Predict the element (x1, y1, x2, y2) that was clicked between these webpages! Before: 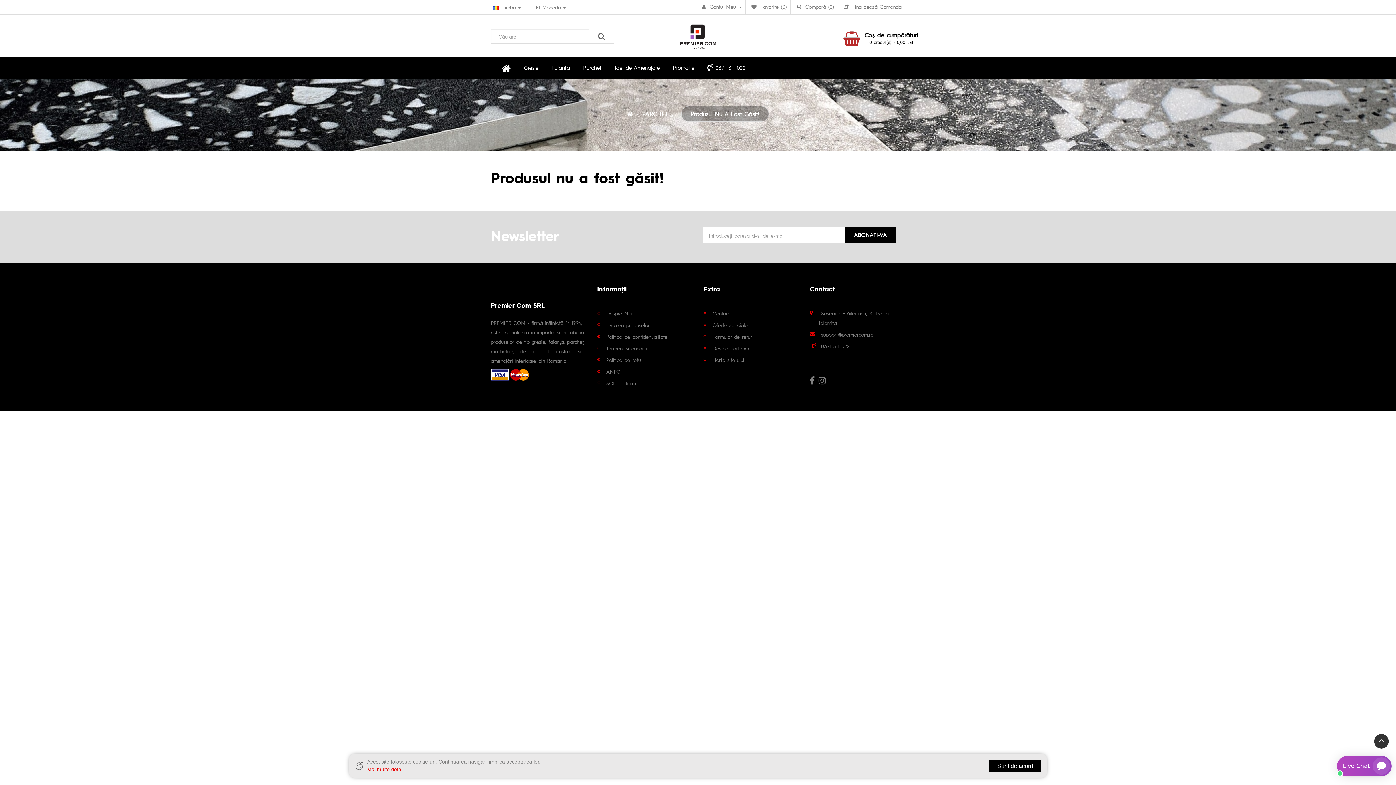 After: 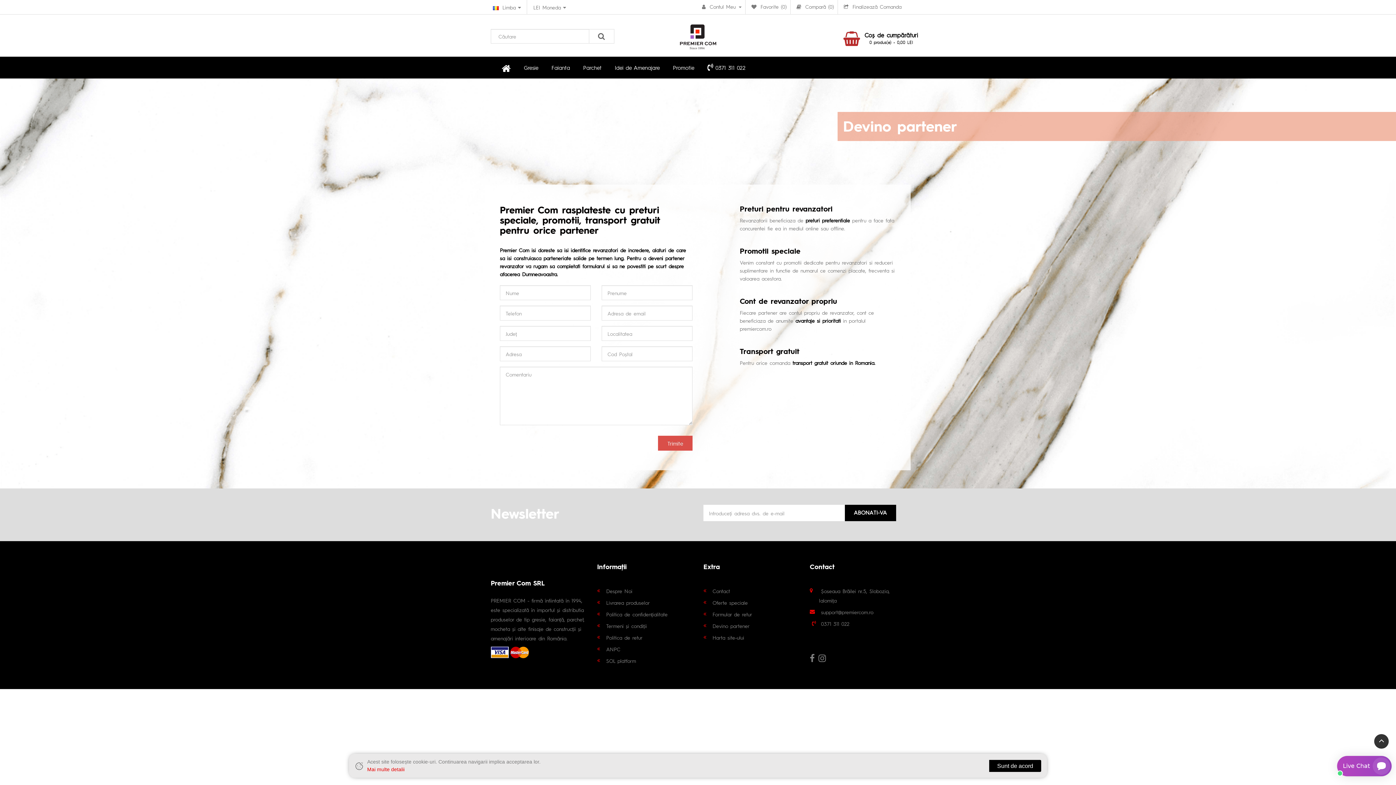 Action: label: Devino partener bbox: (712, 345, 749, 351)